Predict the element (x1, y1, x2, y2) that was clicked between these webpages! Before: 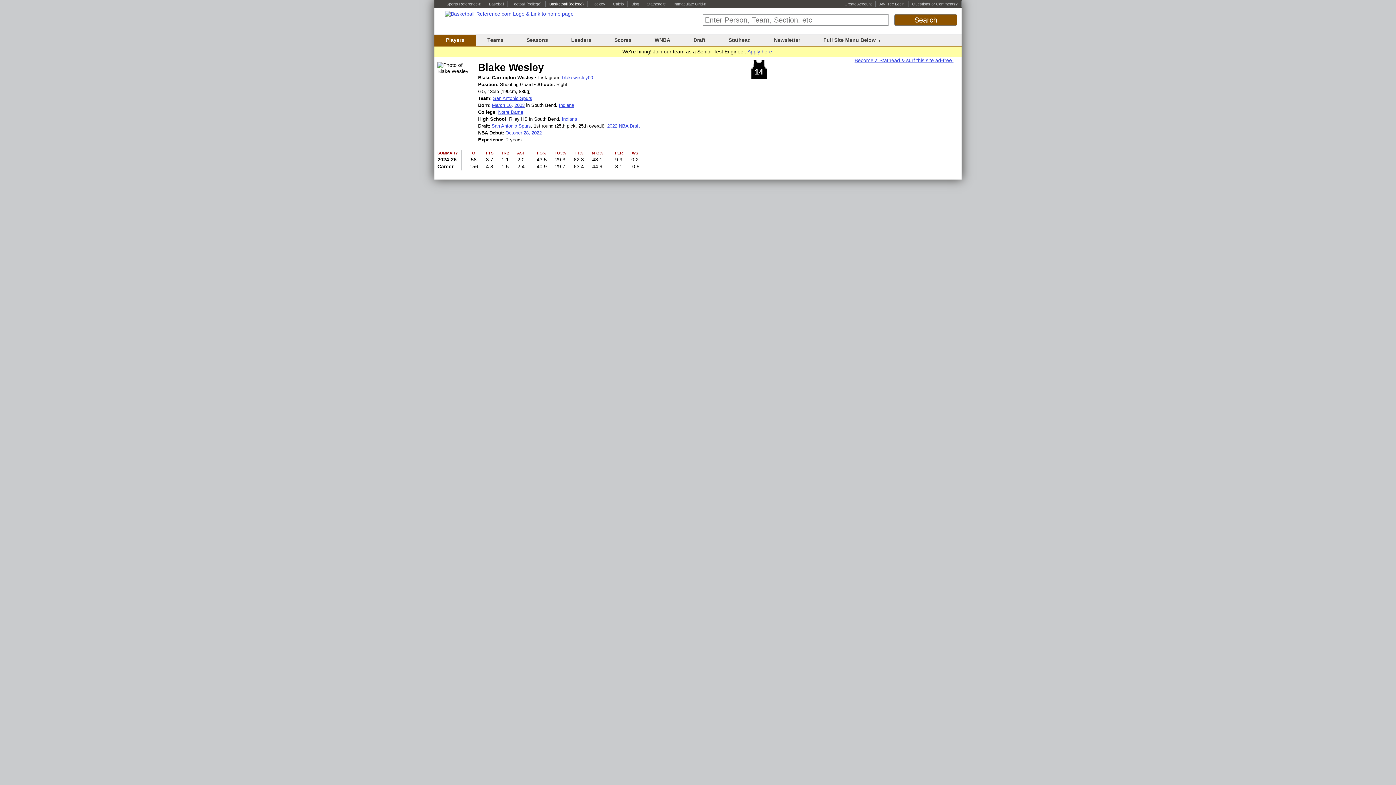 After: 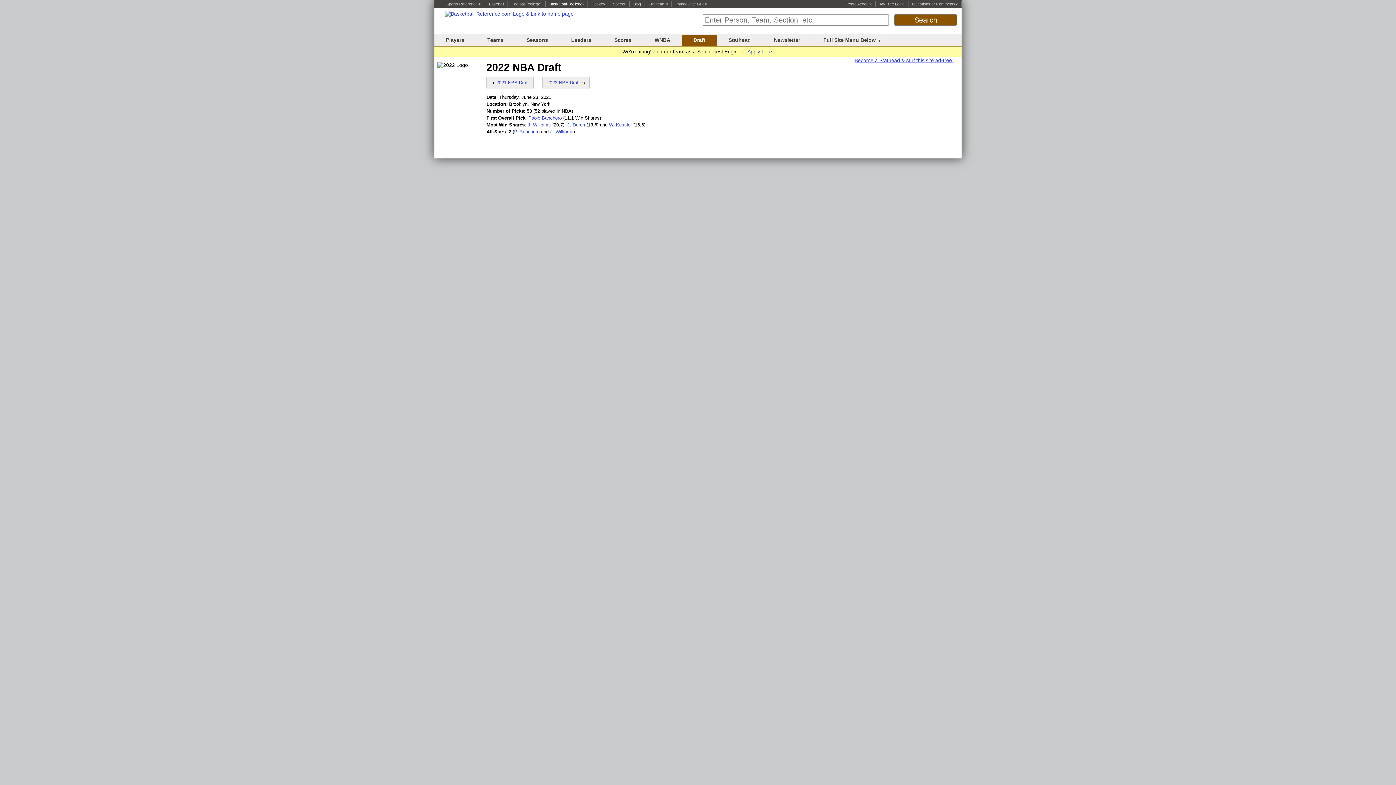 Action: label: 2022 NBA Draft bbox: (607, 123, 640, 128)